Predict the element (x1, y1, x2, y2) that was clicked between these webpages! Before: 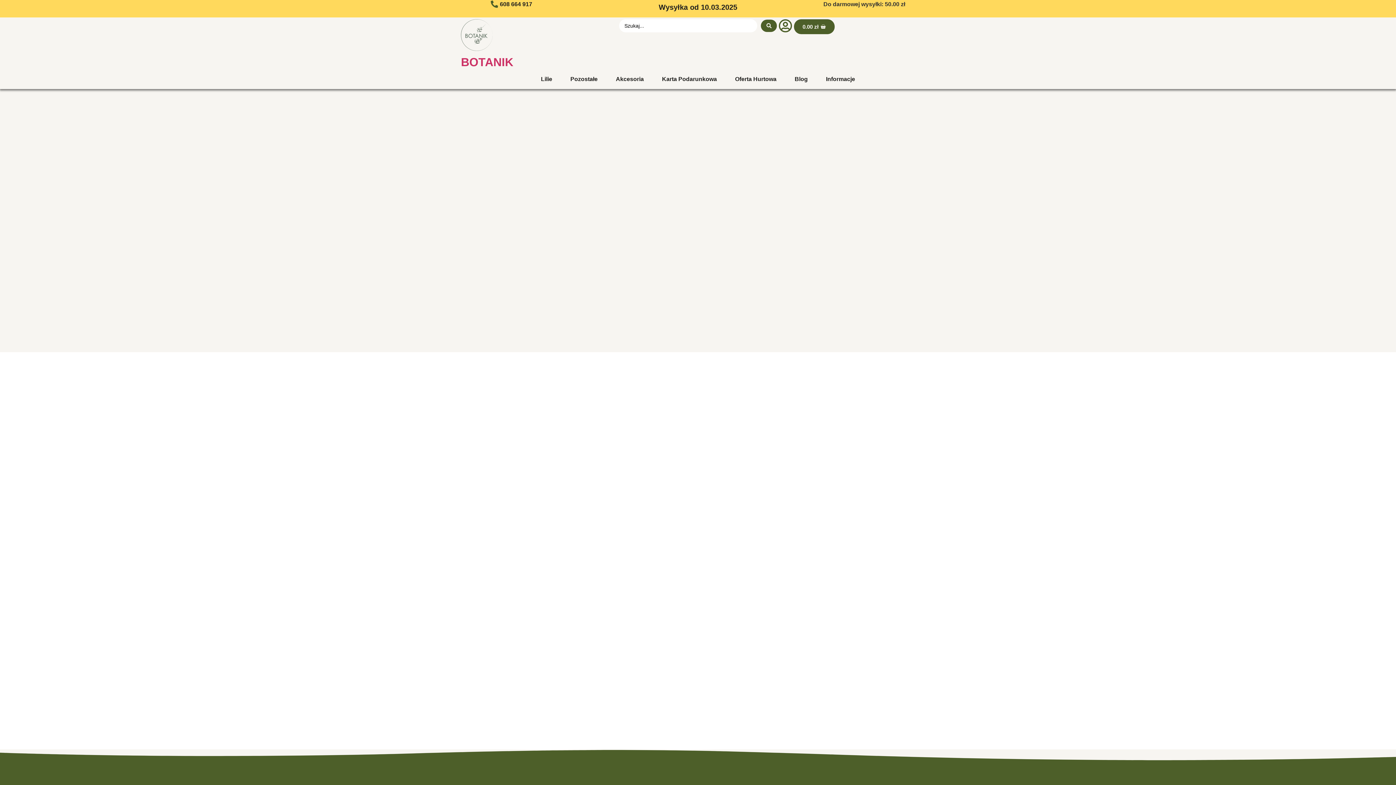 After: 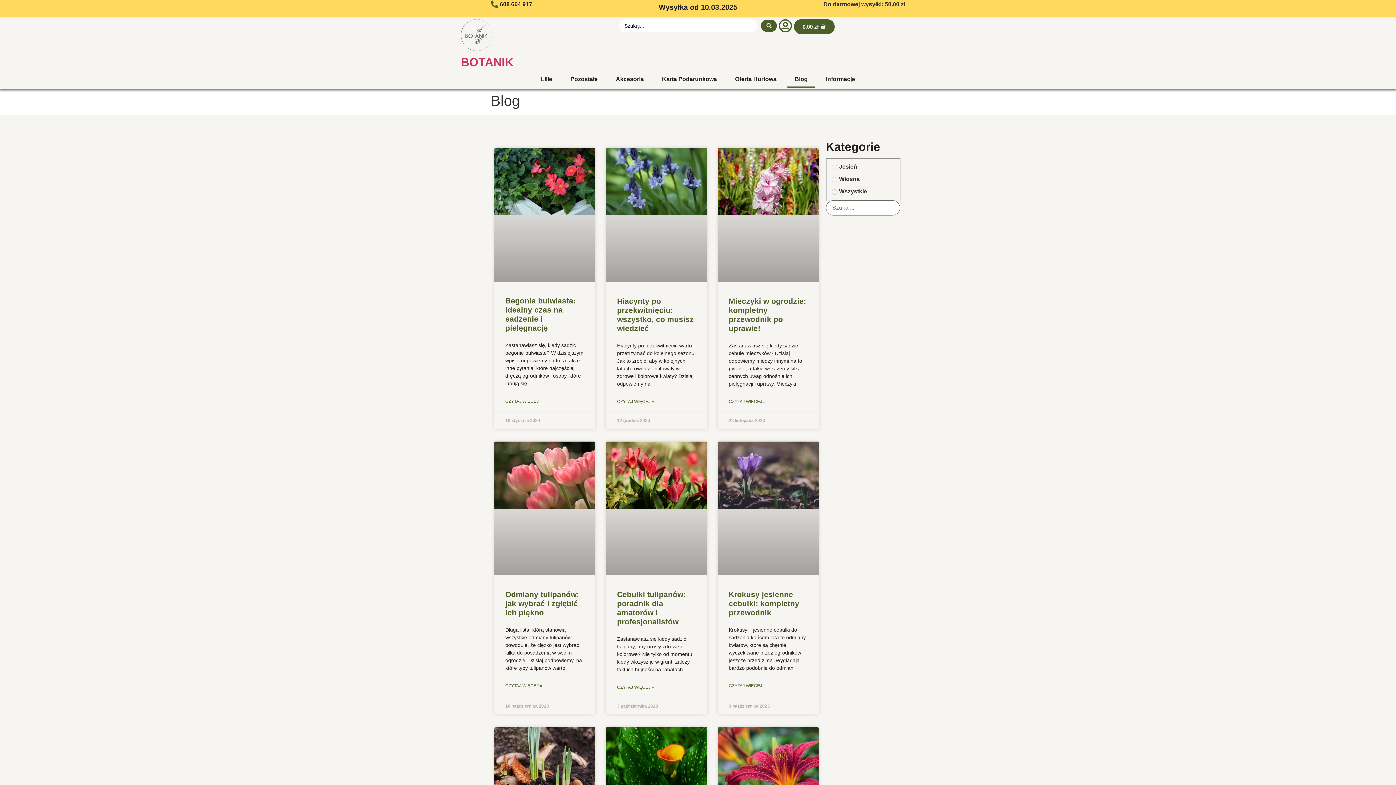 Action: bbox: (787, 70, 815, 87) label: Blog